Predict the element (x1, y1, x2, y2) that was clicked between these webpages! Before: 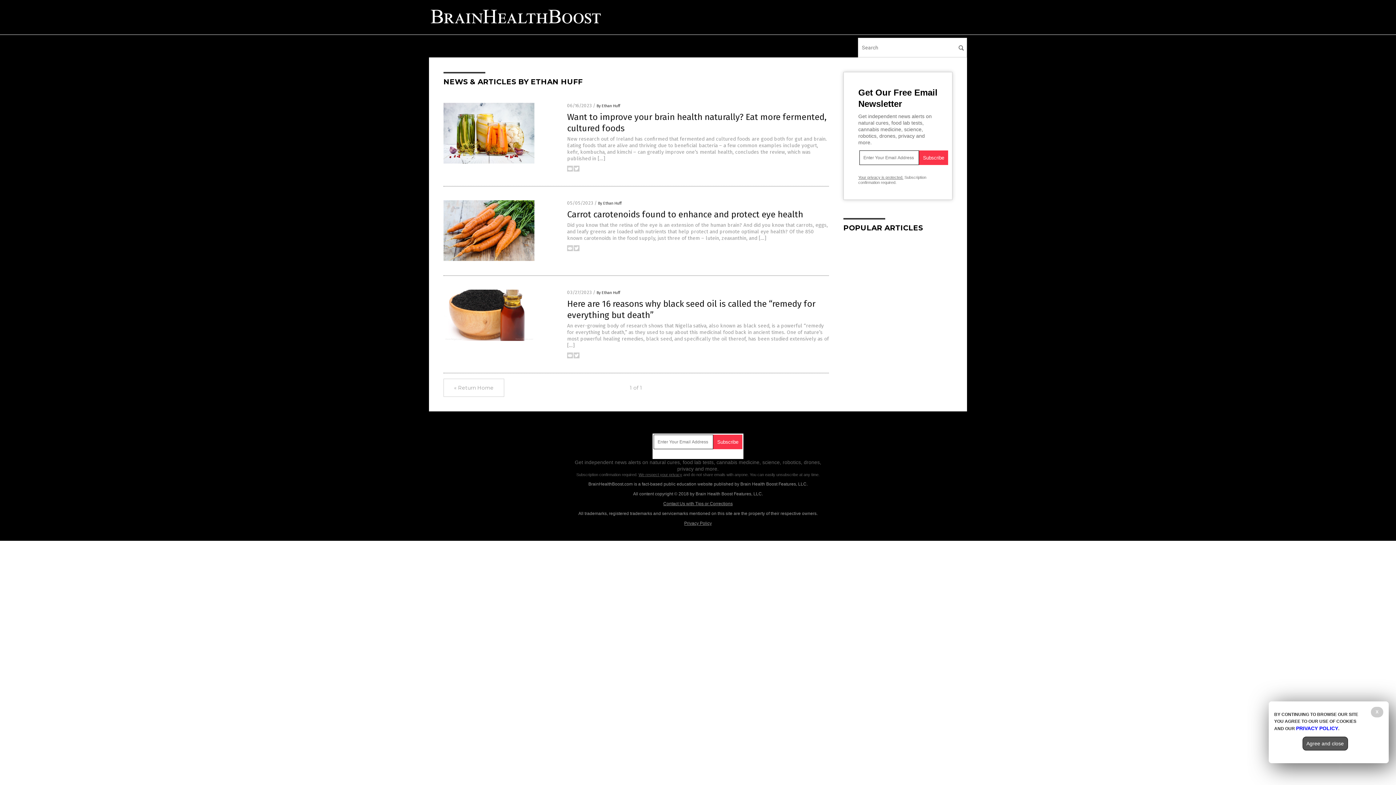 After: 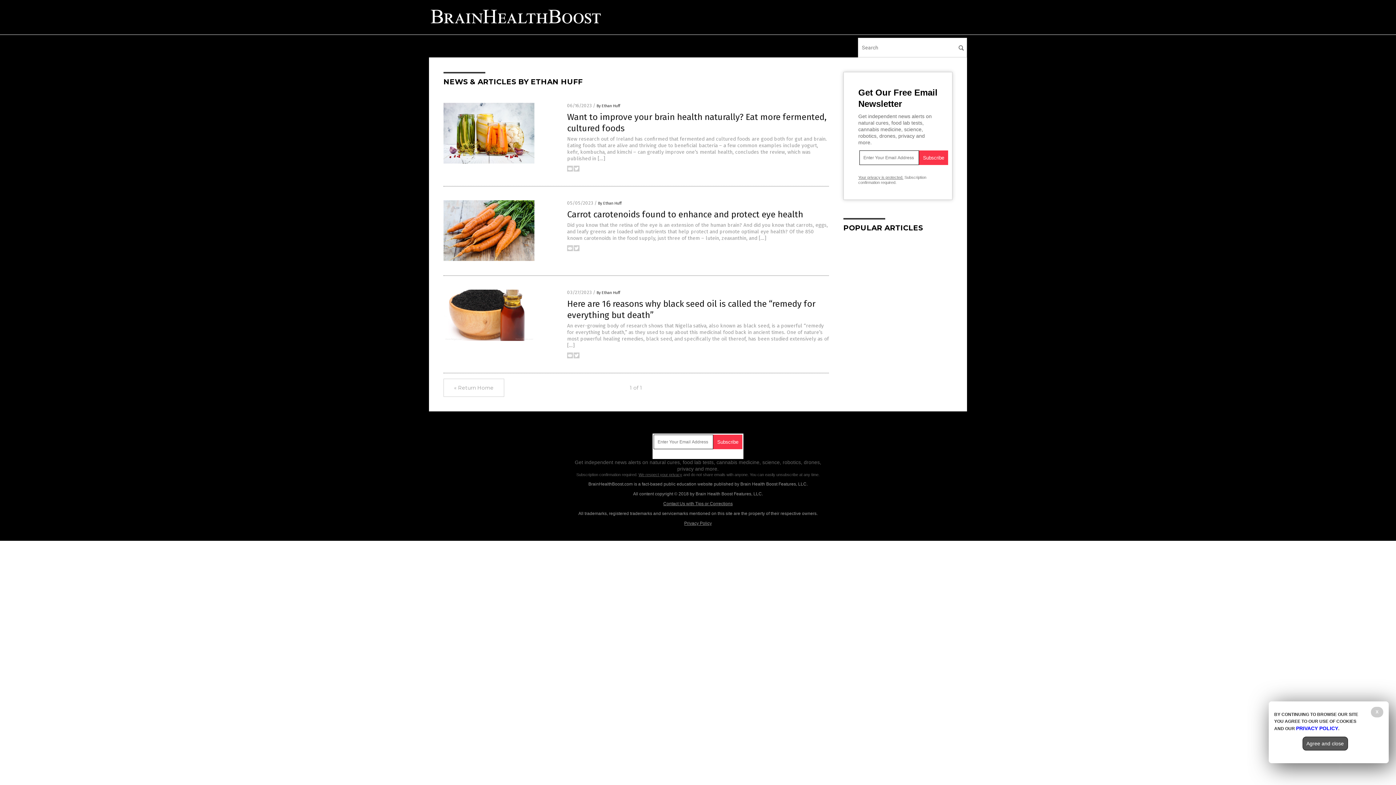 Action: bbox: (598, 201, 621, 205) label: By Ethan Huff